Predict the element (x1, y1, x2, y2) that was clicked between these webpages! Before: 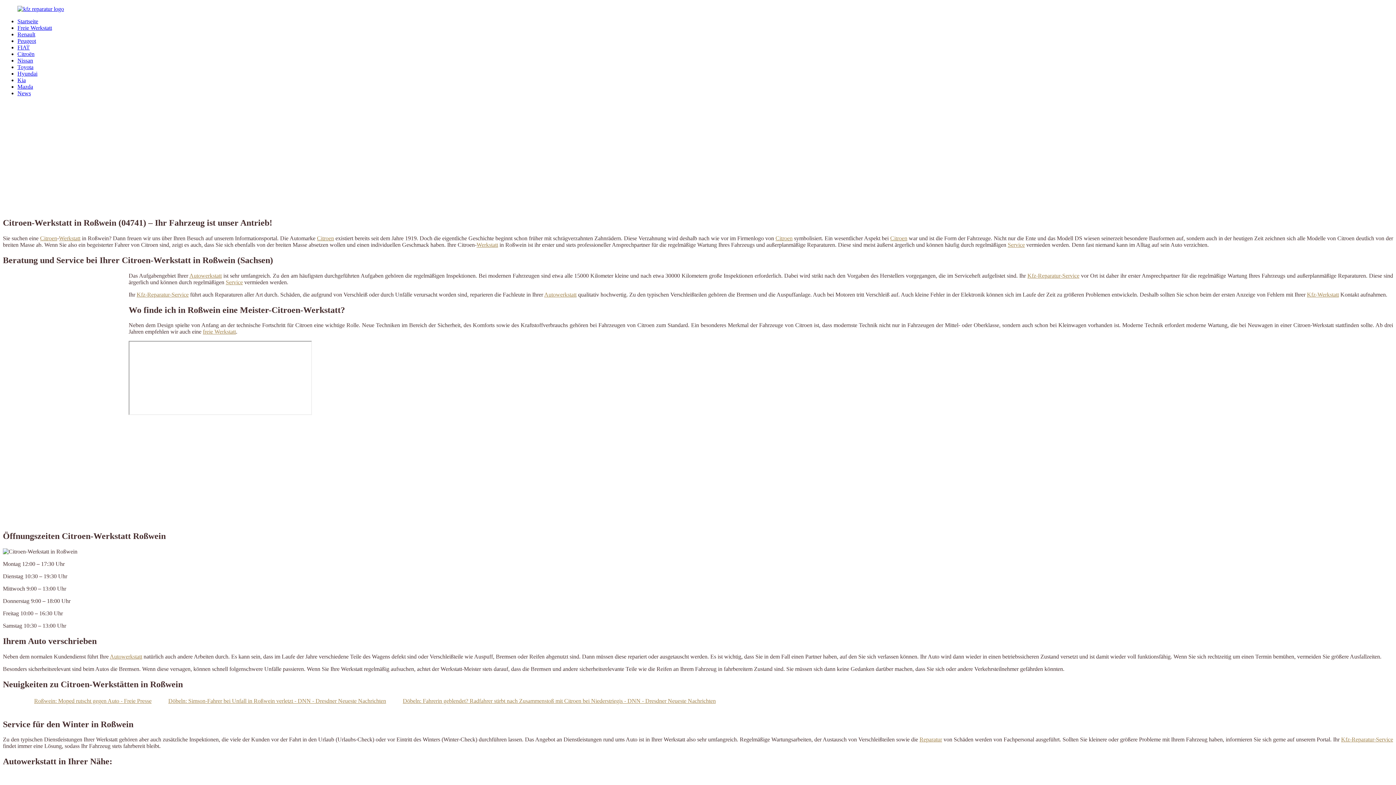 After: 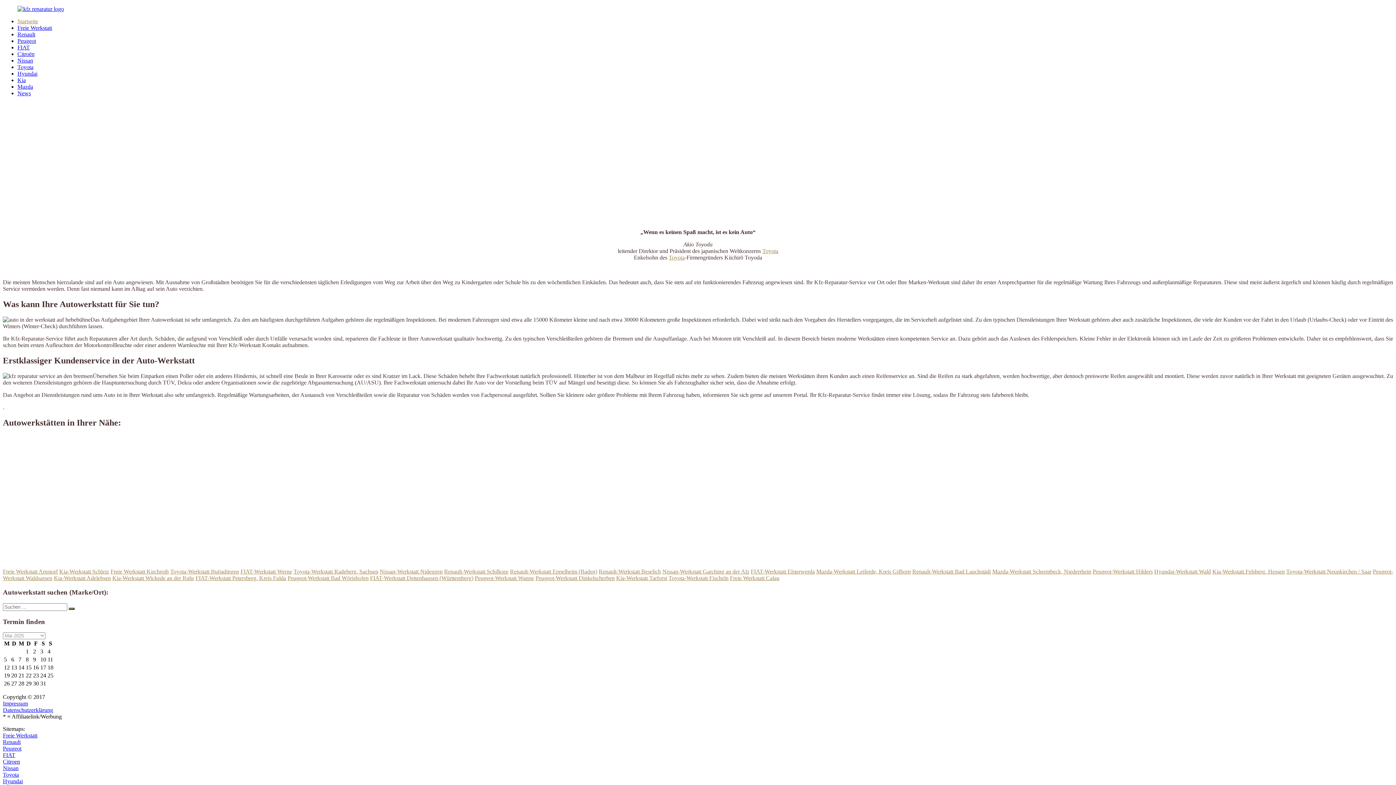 Action: bbox: (1008, 241, 1025, 247) label: Service